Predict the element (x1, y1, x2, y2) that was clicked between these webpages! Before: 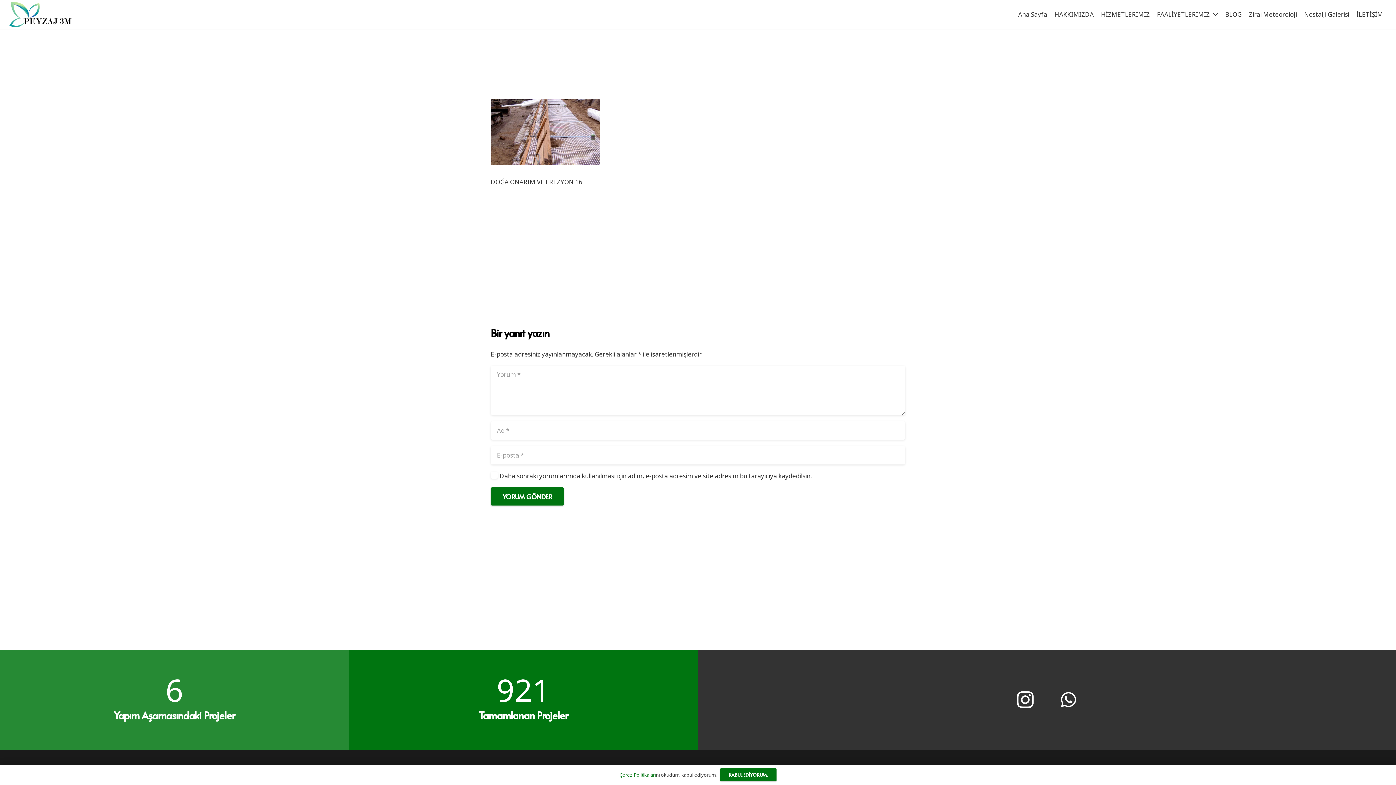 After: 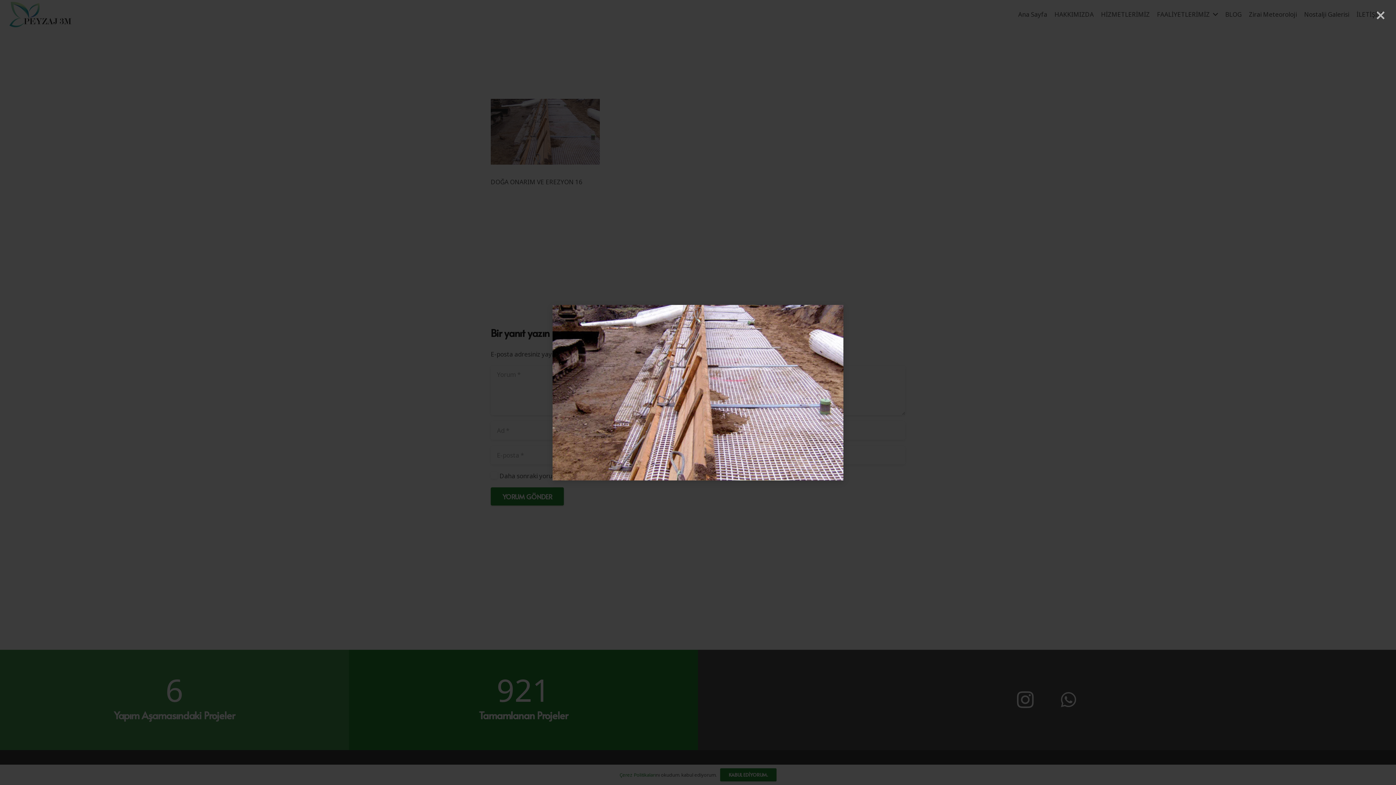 Action: bbox: (490, 158, 600, 166)